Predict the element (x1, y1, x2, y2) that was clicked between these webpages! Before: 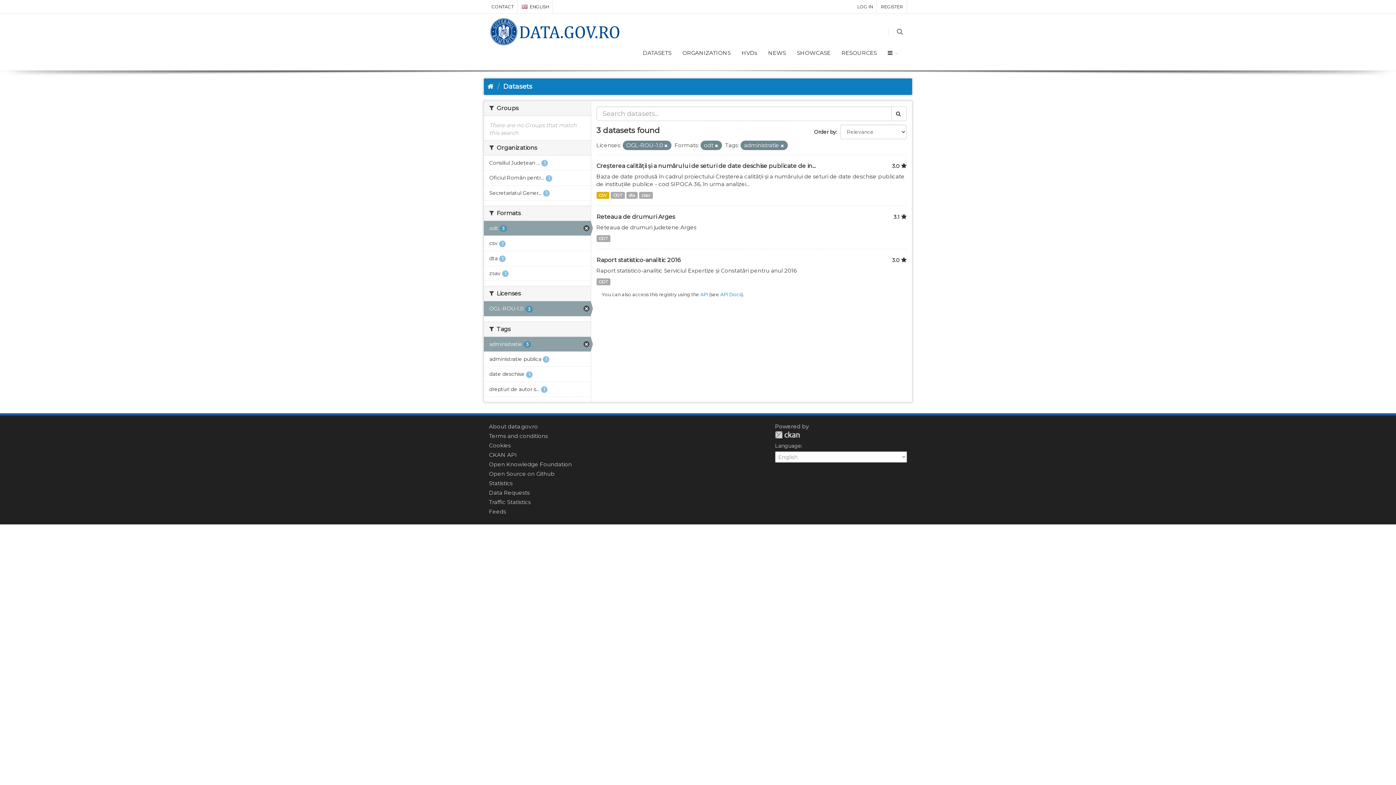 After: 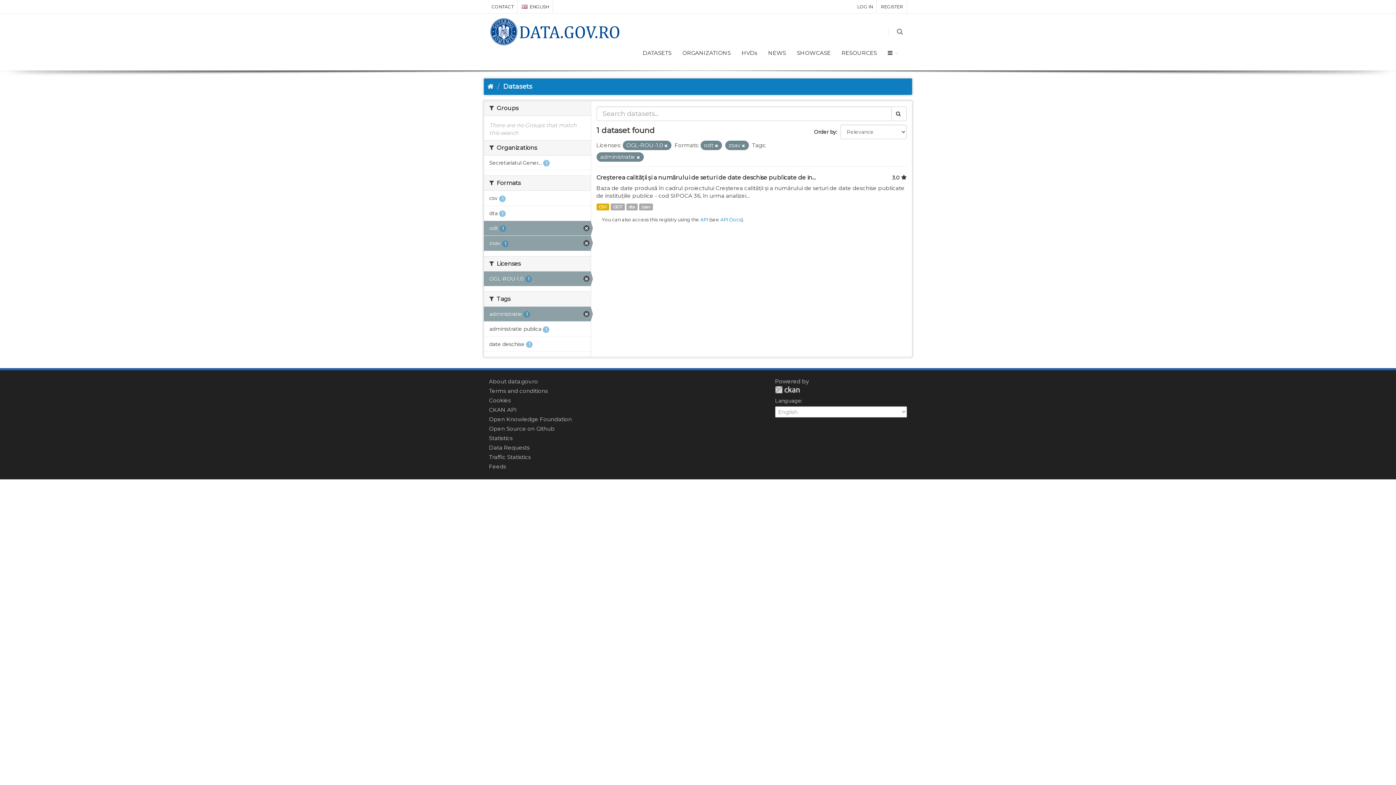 Action: label: zsav 1 bbox: (484, 266, 590, 280)